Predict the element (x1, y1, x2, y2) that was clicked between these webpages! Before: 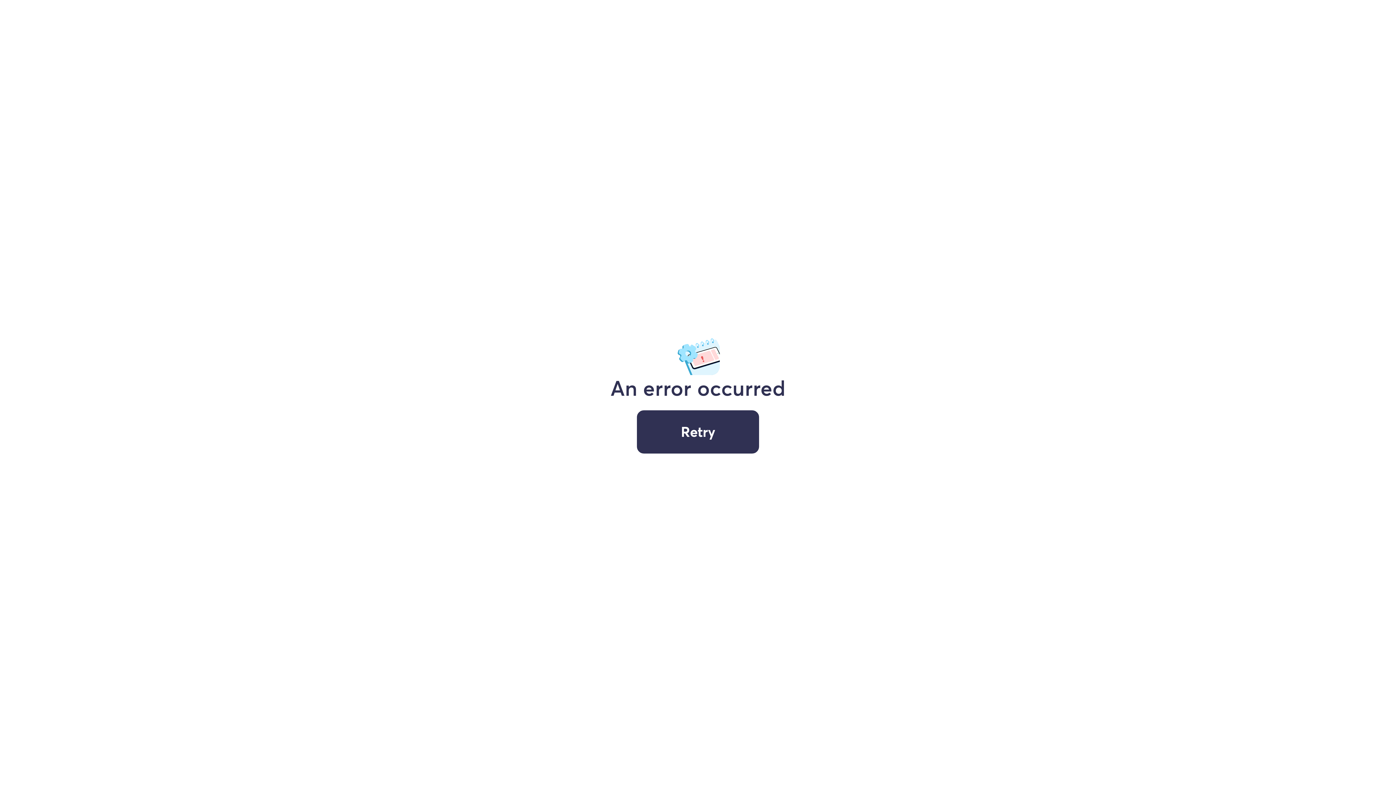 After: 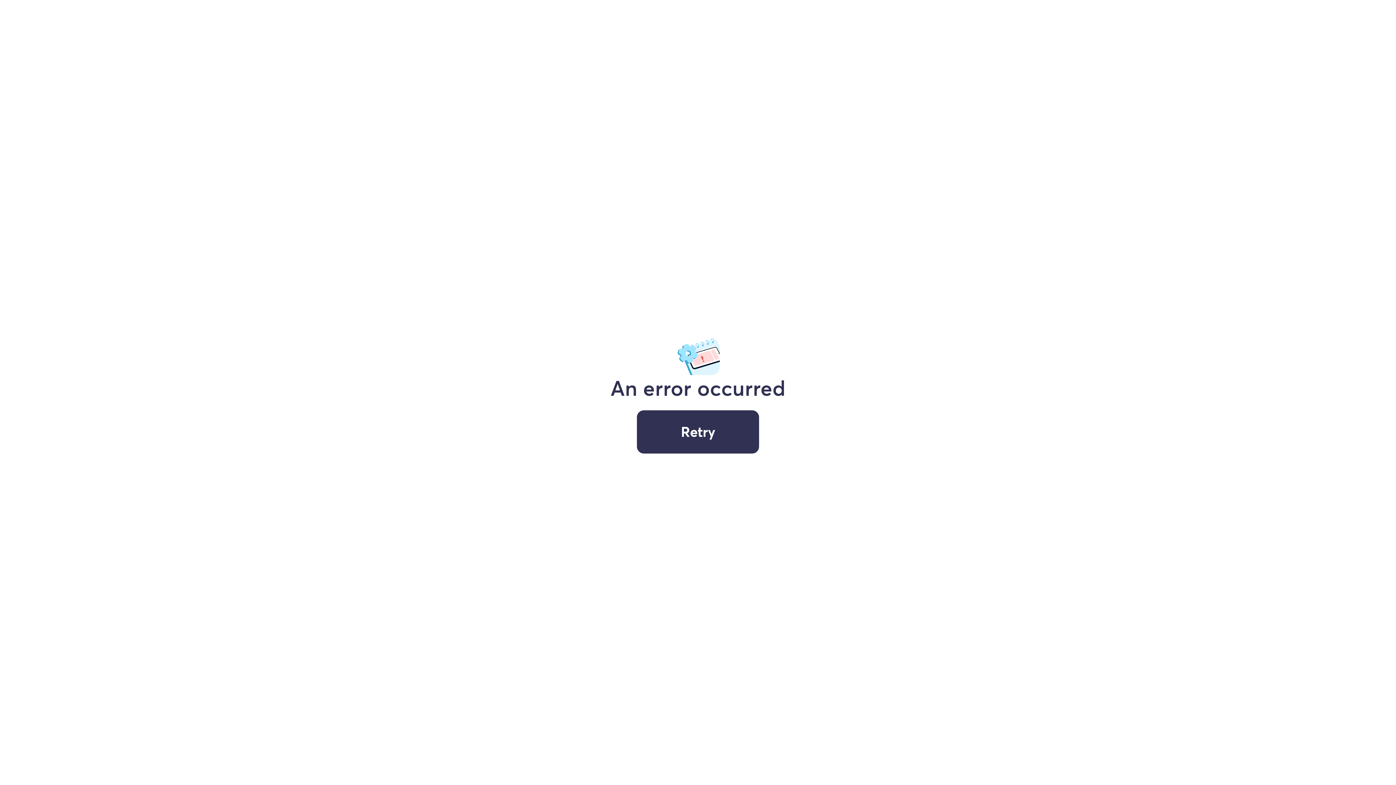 Action: bbox: (637, 410, 759, 453) label: Retry